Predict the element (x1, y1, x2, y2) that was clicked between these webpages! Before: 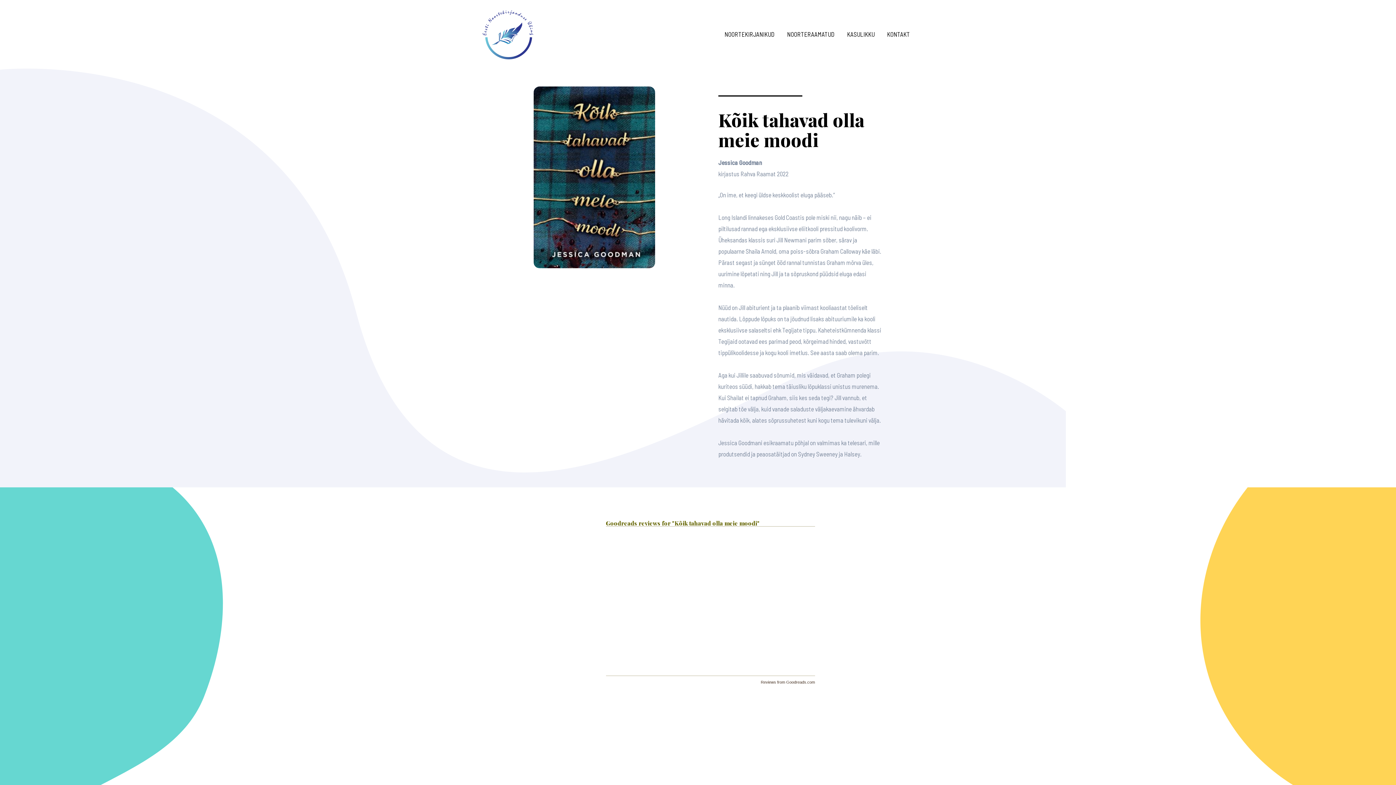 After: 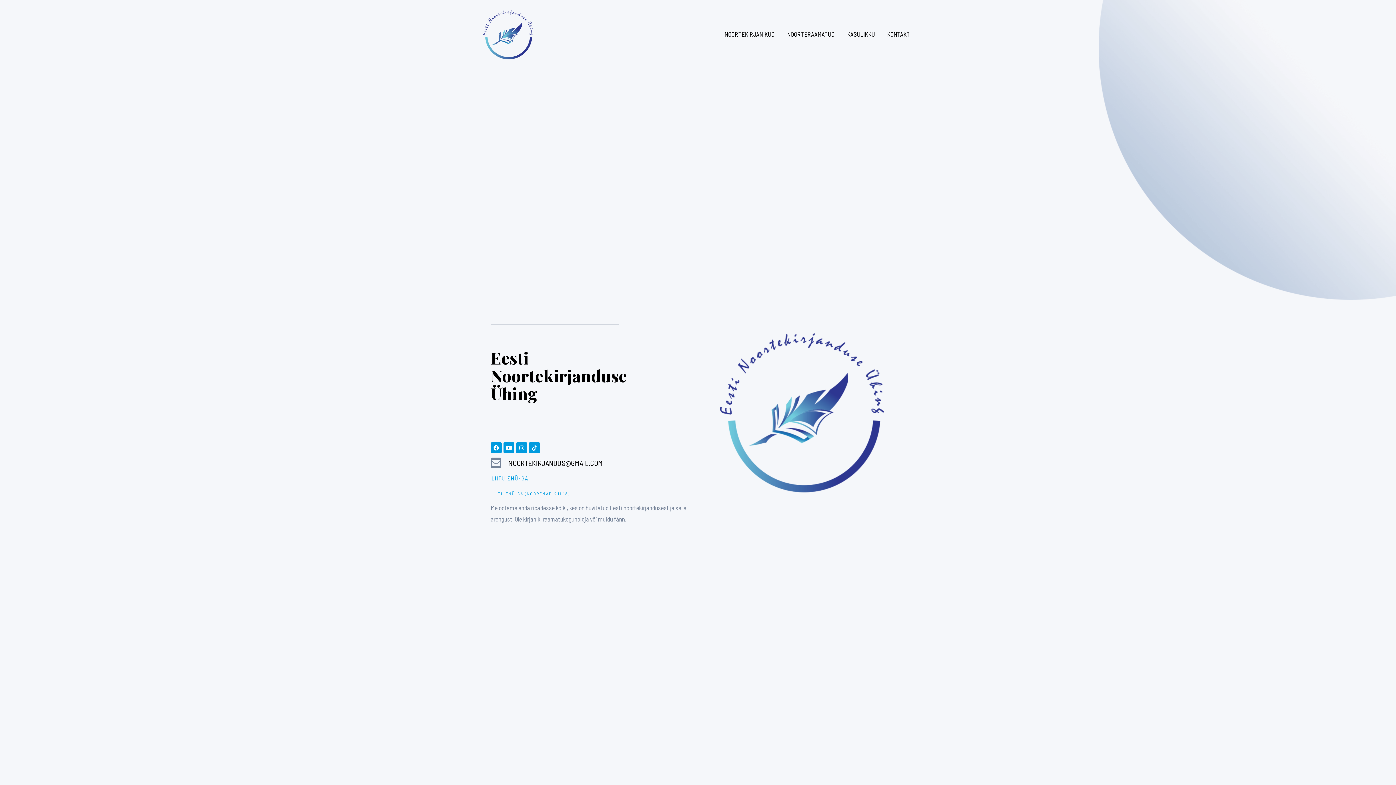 Action: bbox: (480, 29, 536, 36)